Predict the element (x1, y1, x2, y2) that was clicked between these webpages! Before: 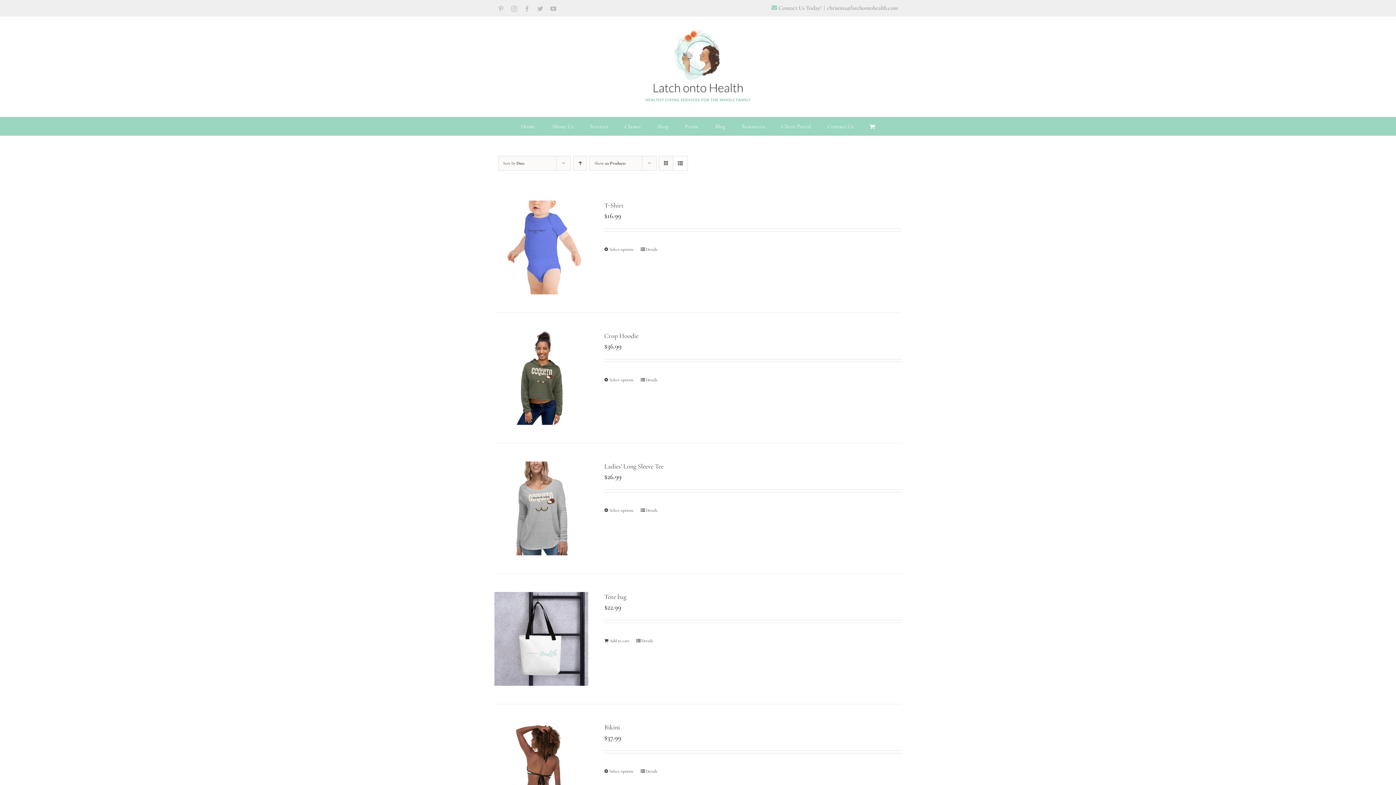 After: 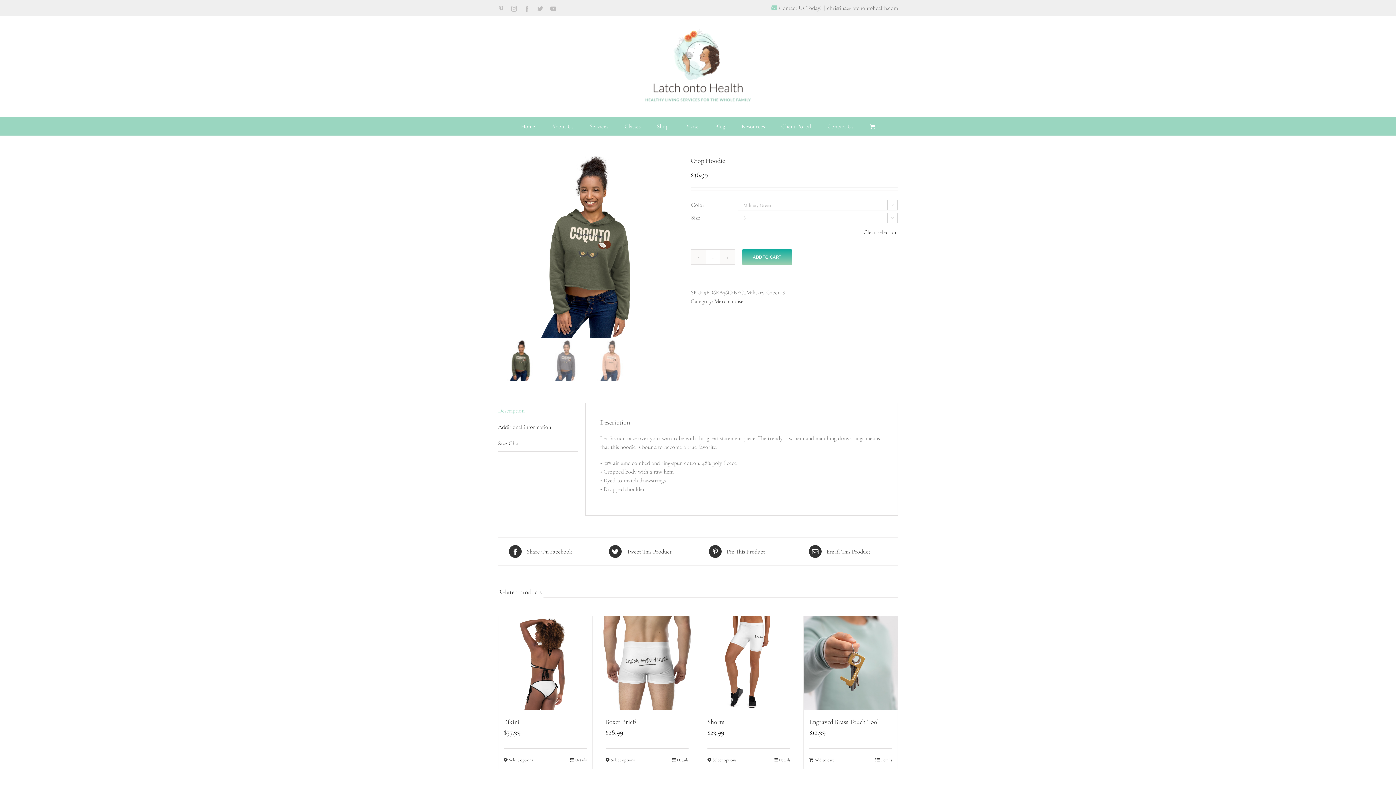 Action: label: Select options for “Crop Hoodie” bbox: (604, 376, 633, 383)